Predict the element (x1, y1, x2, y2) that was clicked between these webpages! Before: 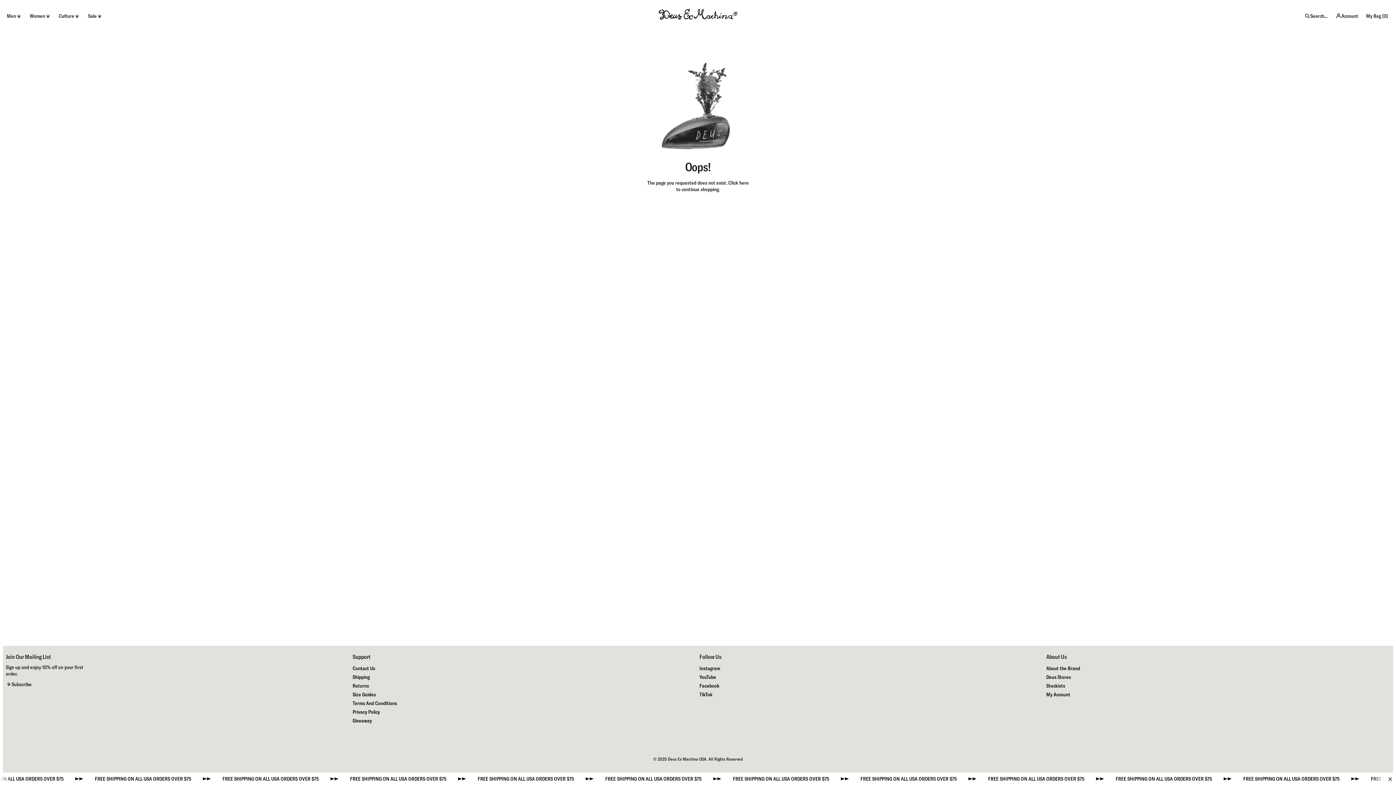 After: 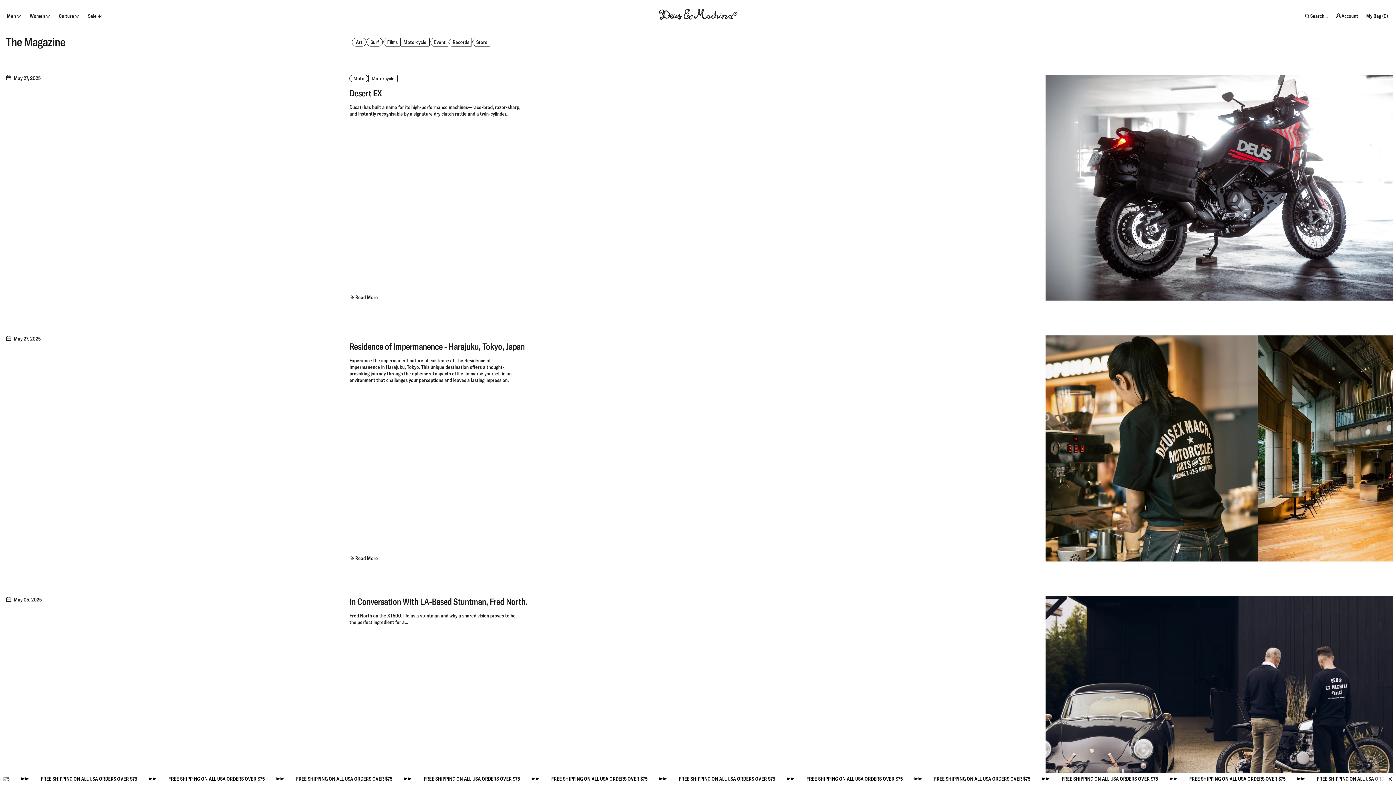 Action: label: Culture bbox: (54, 8, 84, 23)